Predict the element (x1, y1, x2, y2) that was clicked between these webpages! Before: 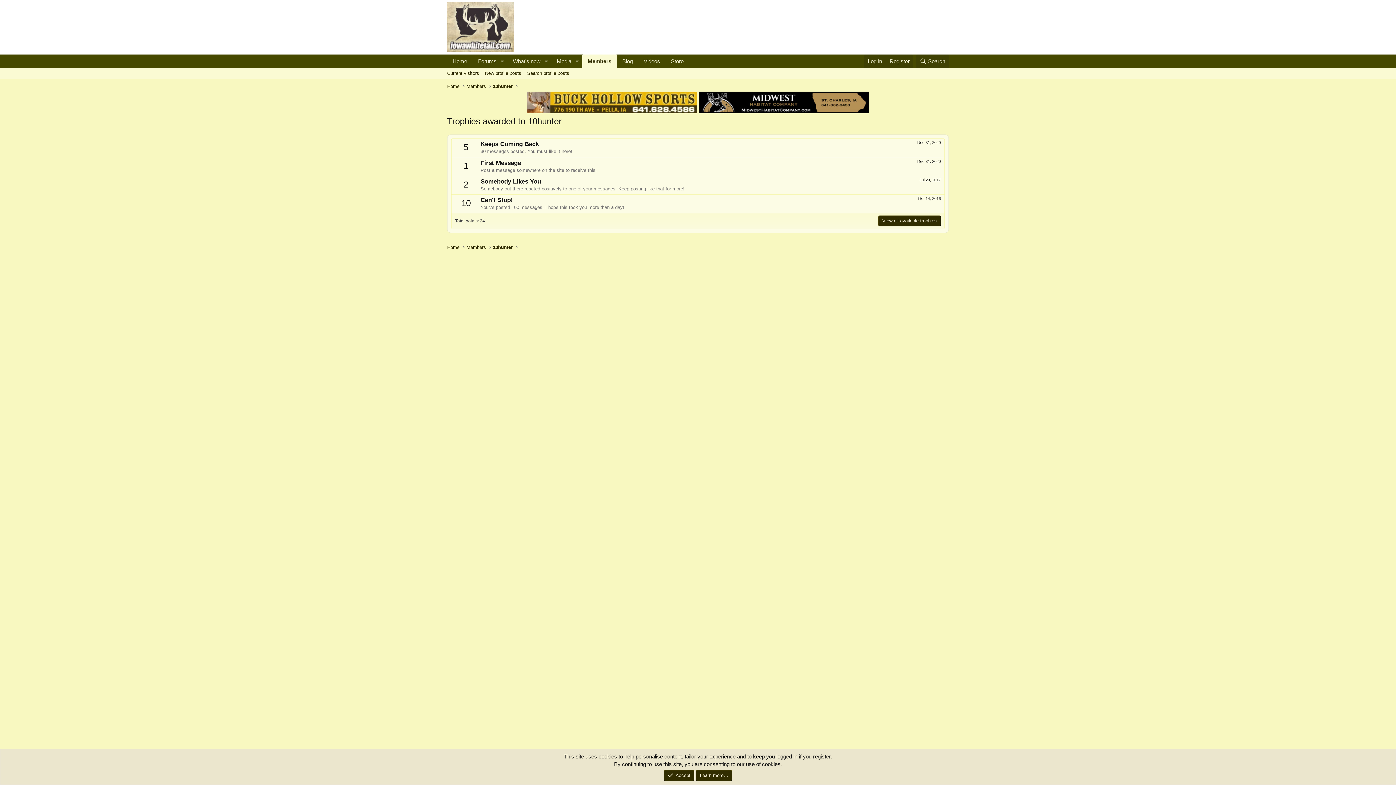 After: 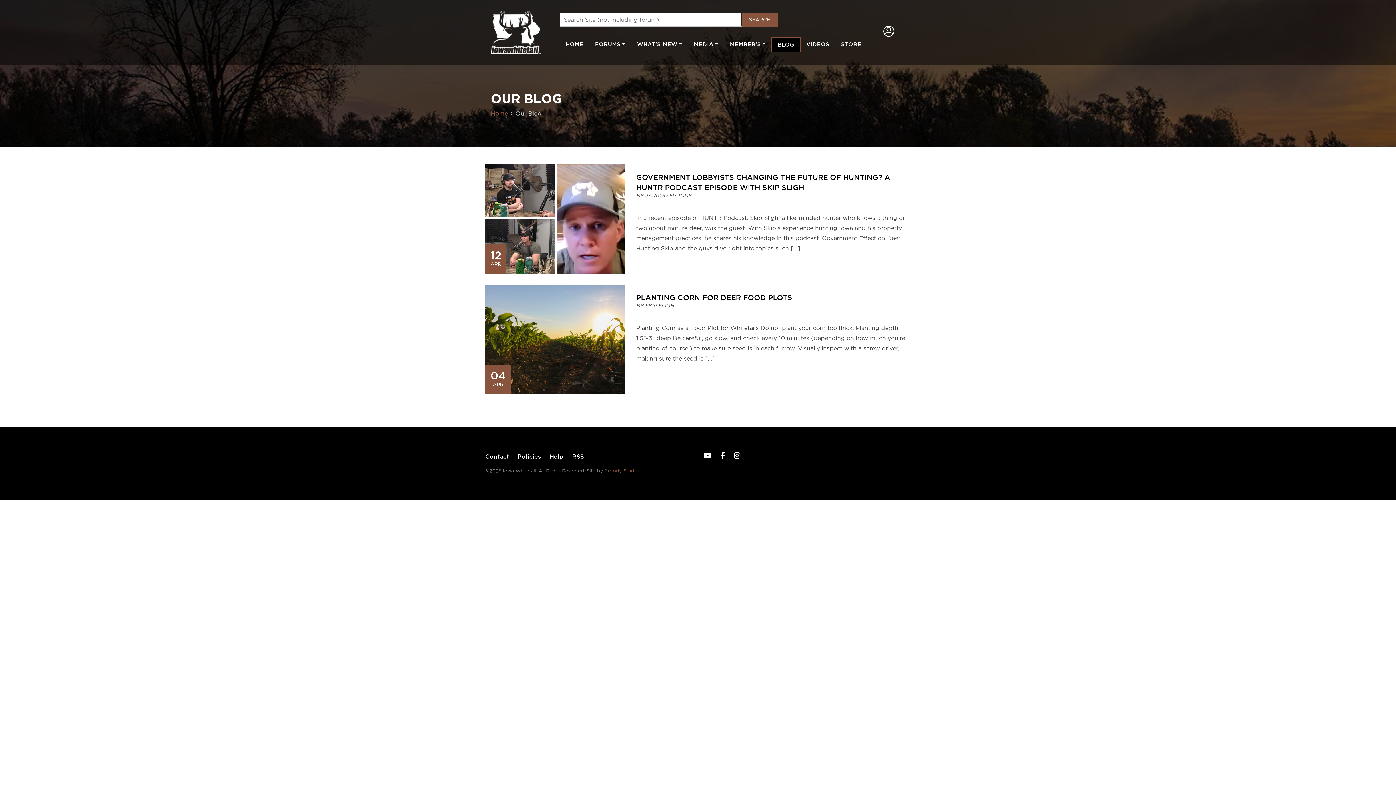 Action: label: Blog bbox: (616, 54, 638, 68)